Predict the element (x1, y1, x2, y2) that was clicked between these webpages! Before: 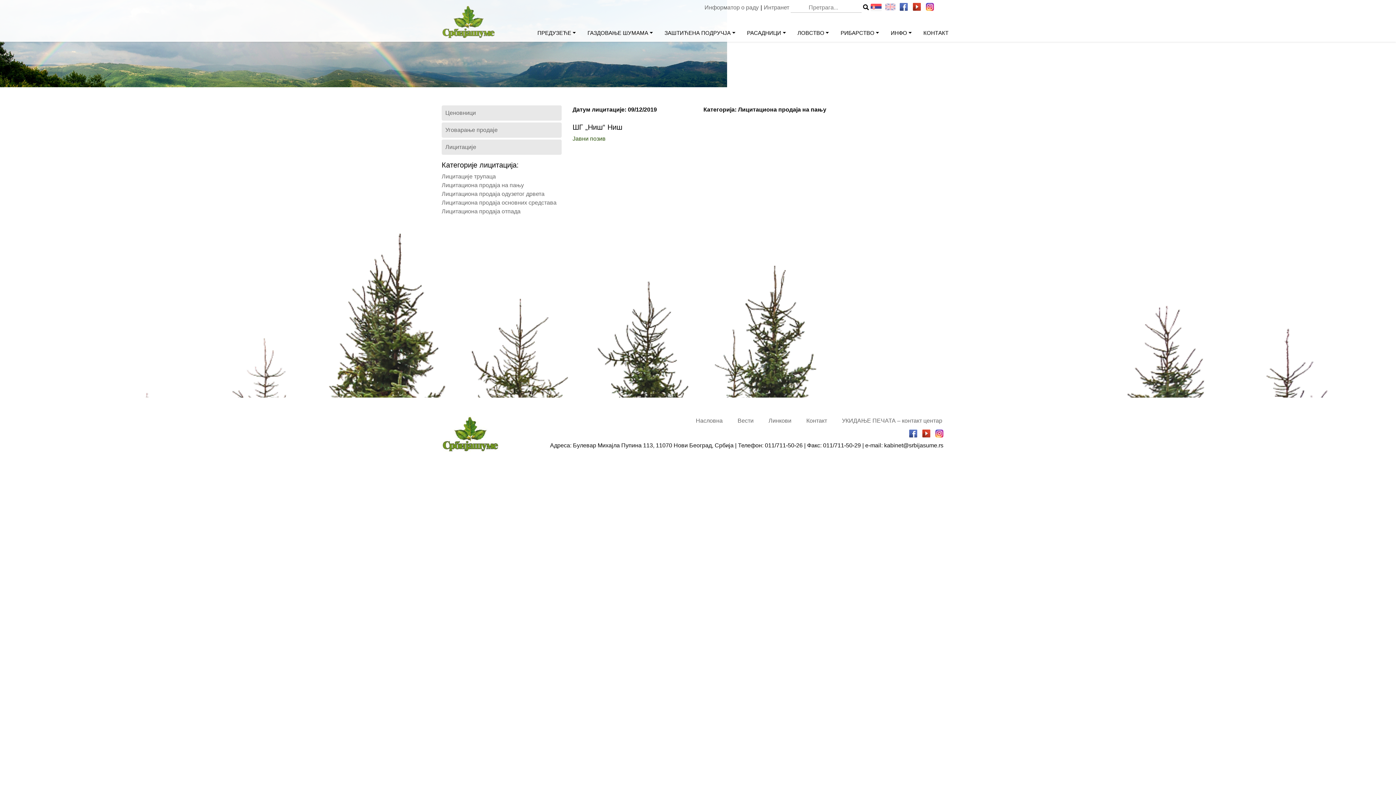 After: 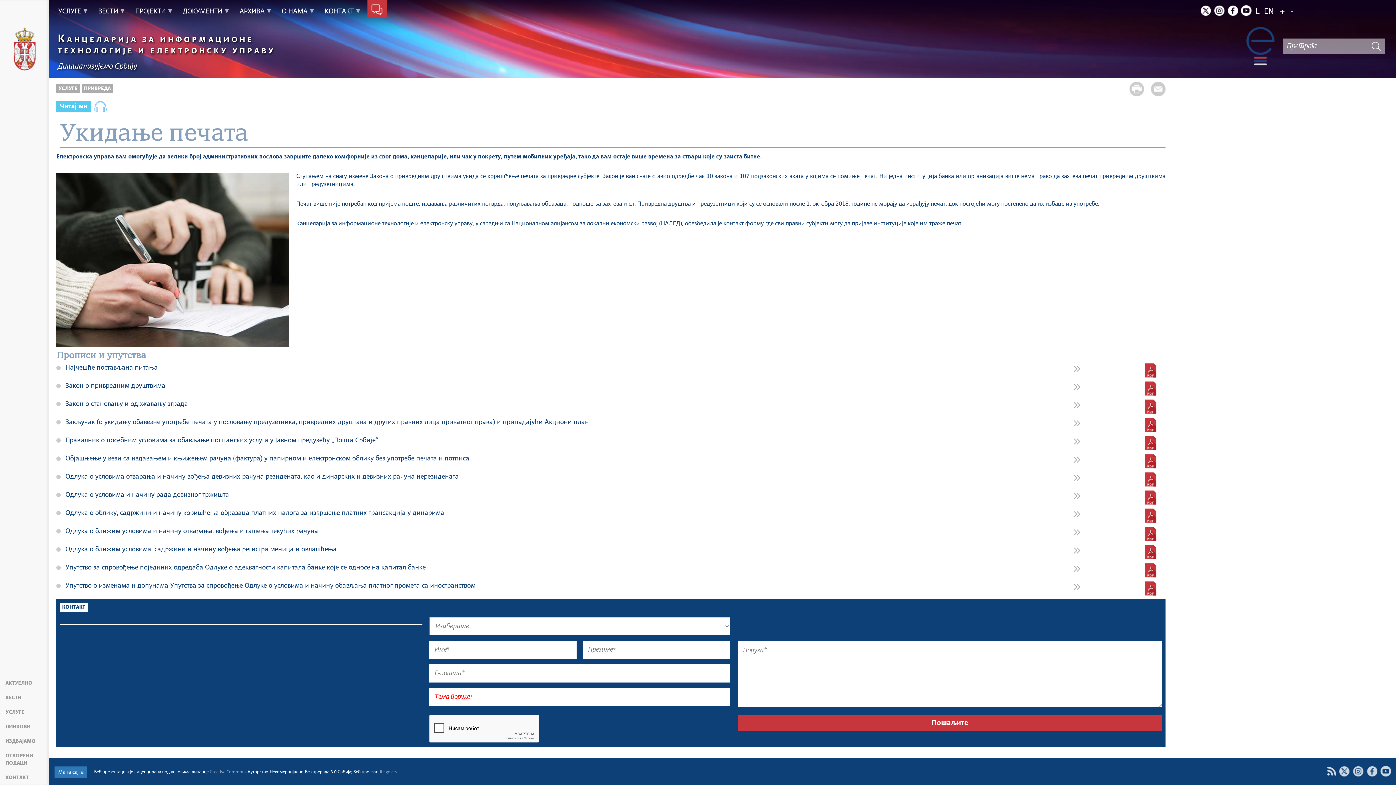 Action: label: УКИДАЊЕ ПЕЧАТА – контакт центар bbox: (842, 416, 951, 425)